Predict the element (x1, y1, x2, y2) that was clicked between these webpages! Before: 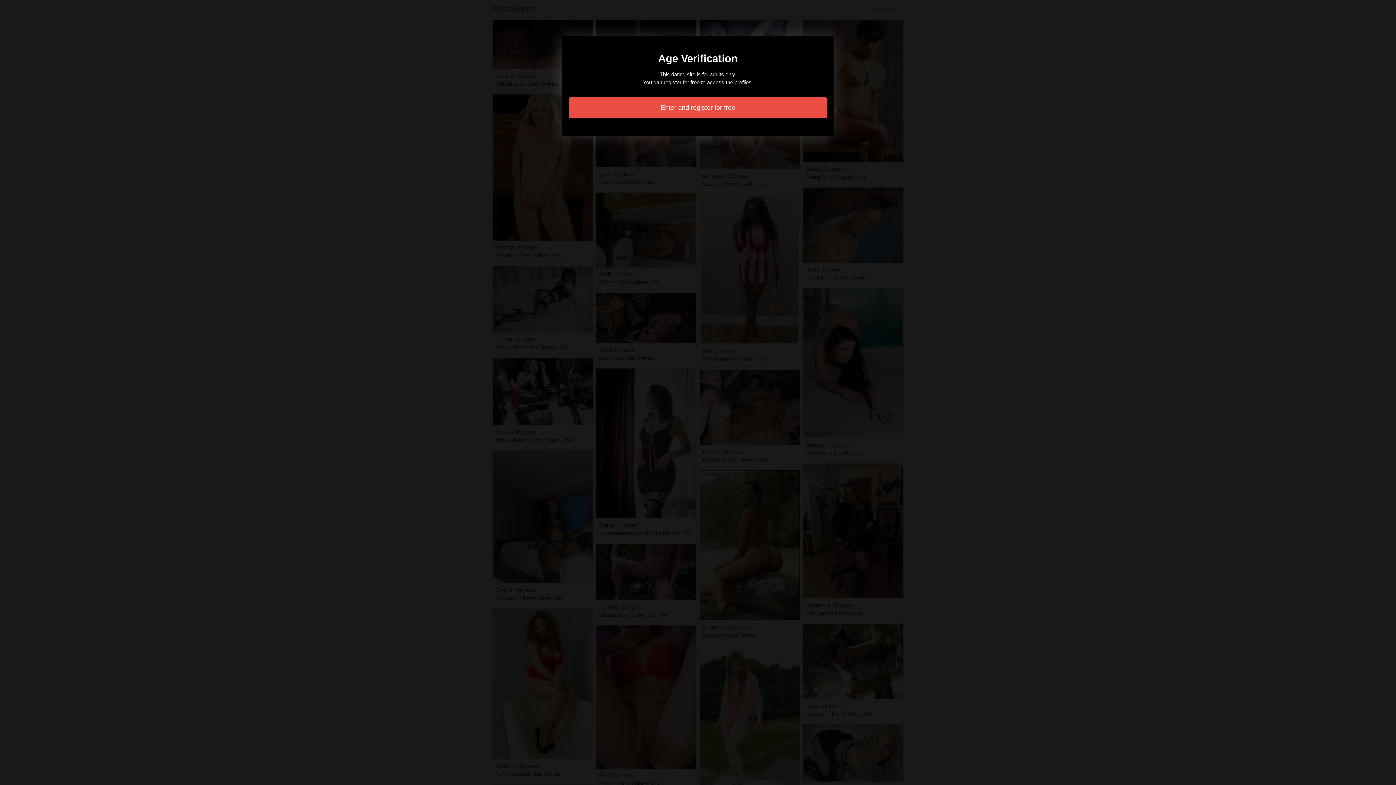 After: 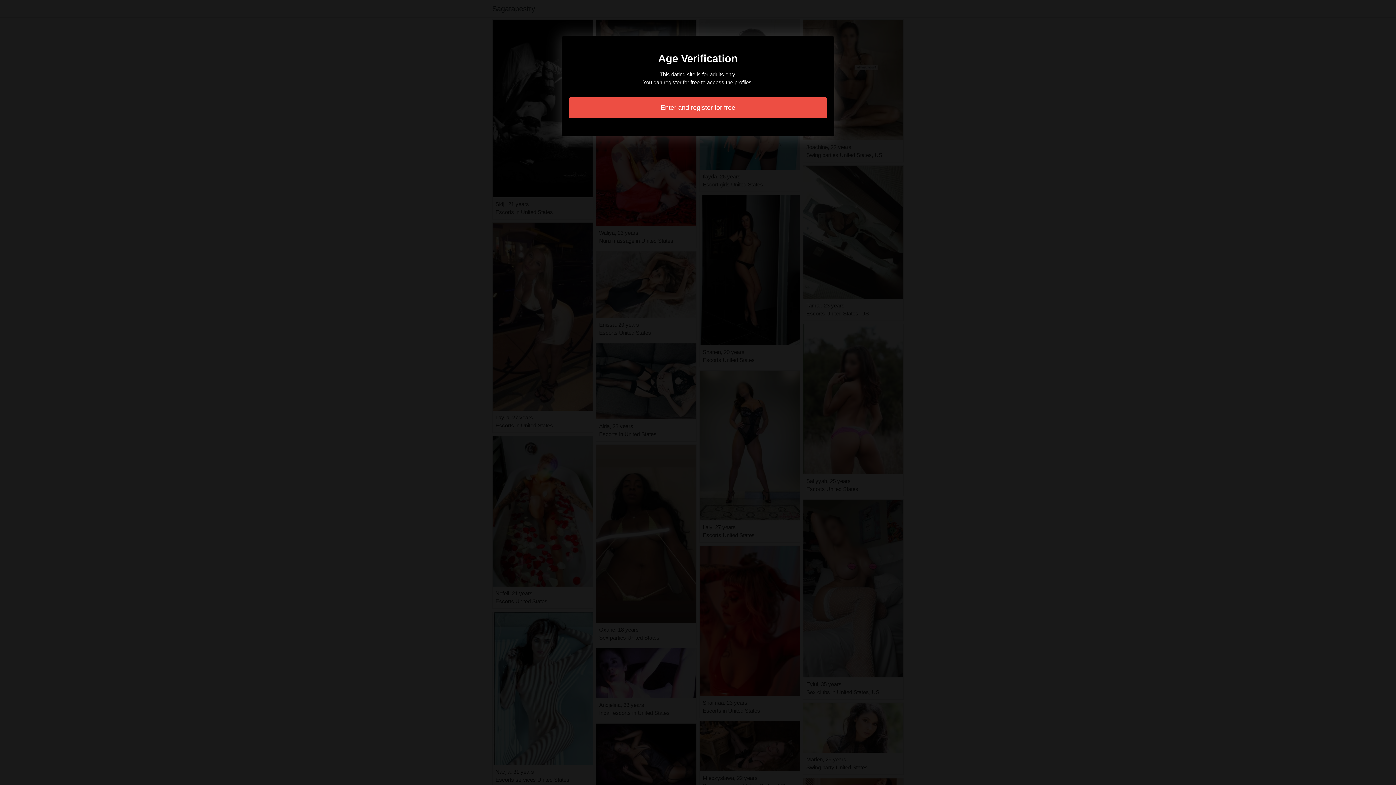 Action: bbox: (569, 97, 827, 118) label: Enter and register for free